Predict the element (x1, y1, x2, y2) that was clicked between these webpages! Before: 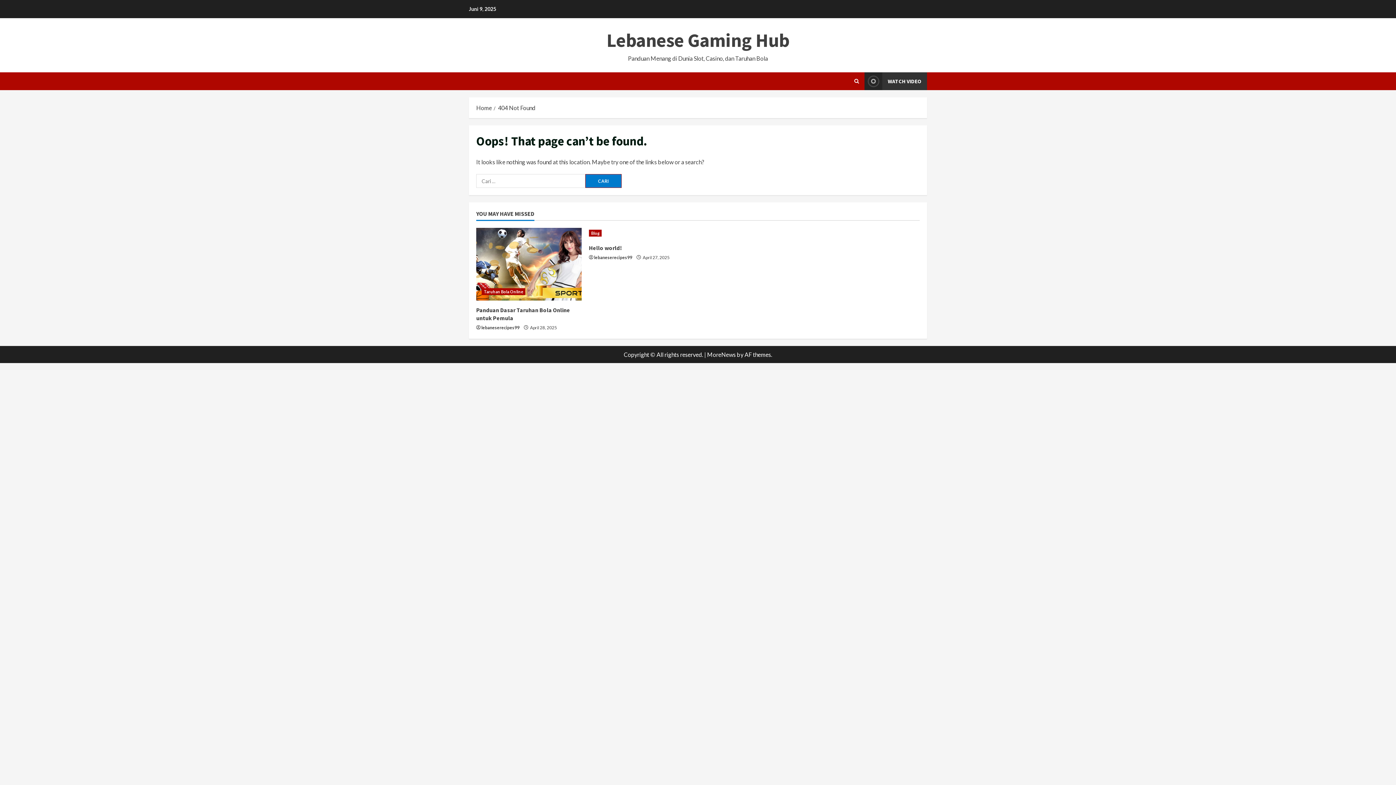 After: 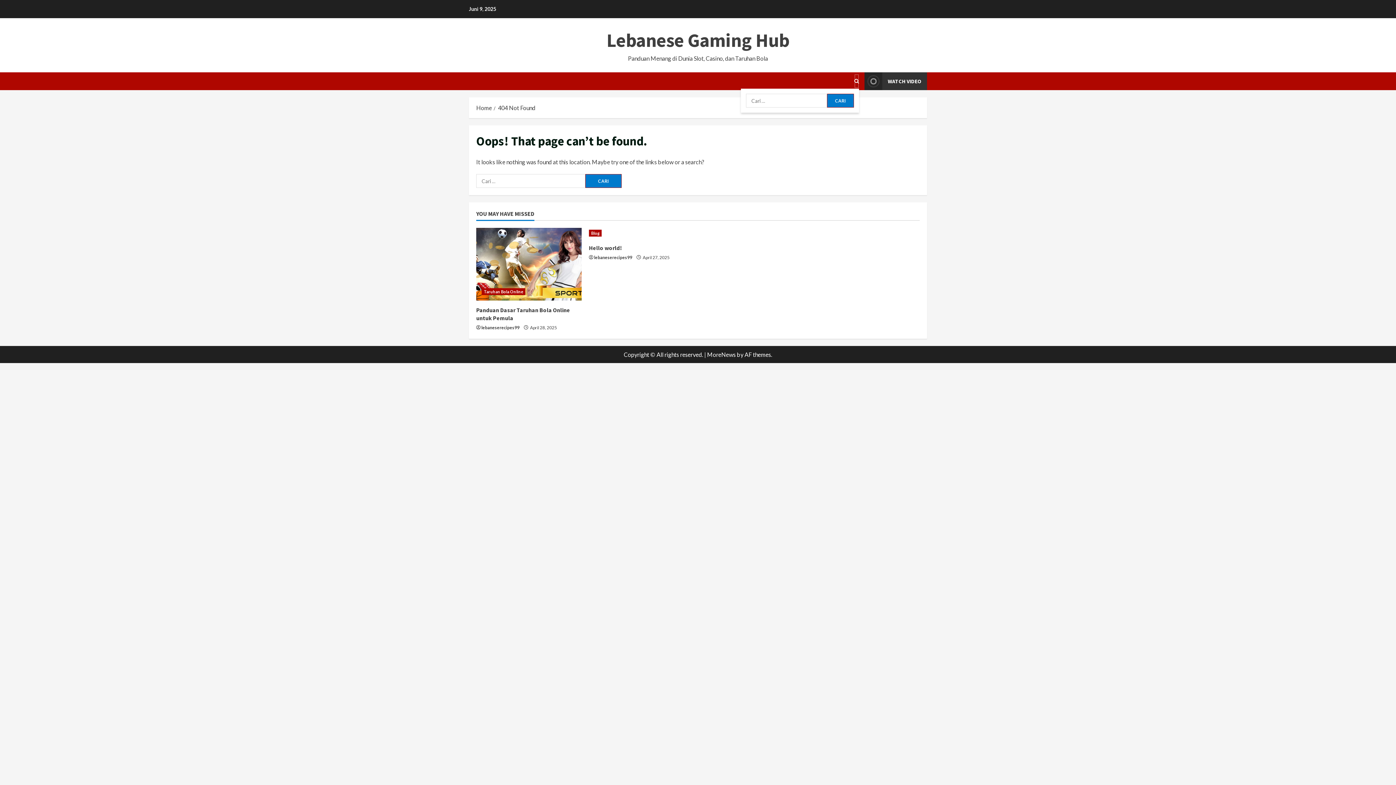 Action: bbox: (854, 74, 859, 88) label: Open search form